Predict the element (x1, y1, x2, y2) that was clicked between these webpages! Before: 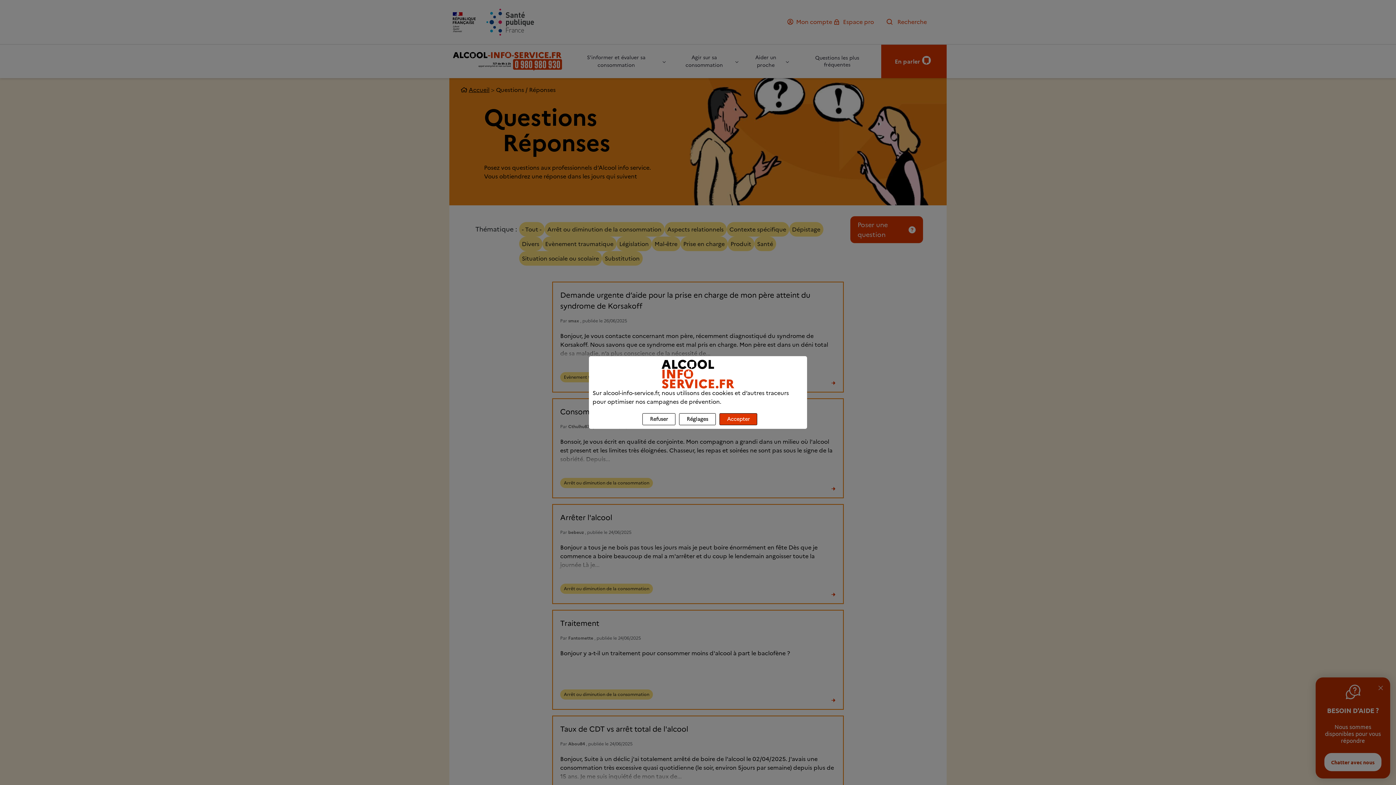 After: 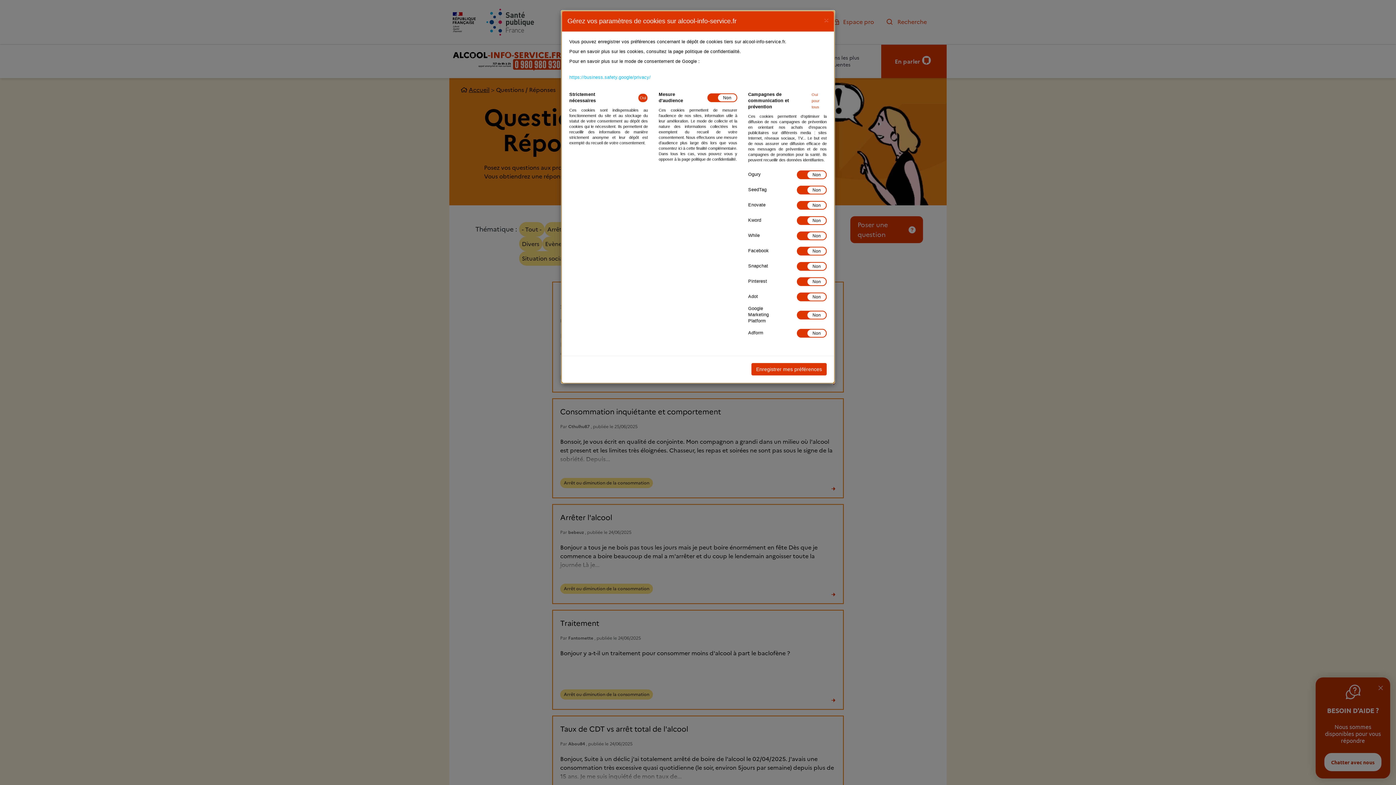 Action: bbox: (679, 413, 716, 425) label: Réglages